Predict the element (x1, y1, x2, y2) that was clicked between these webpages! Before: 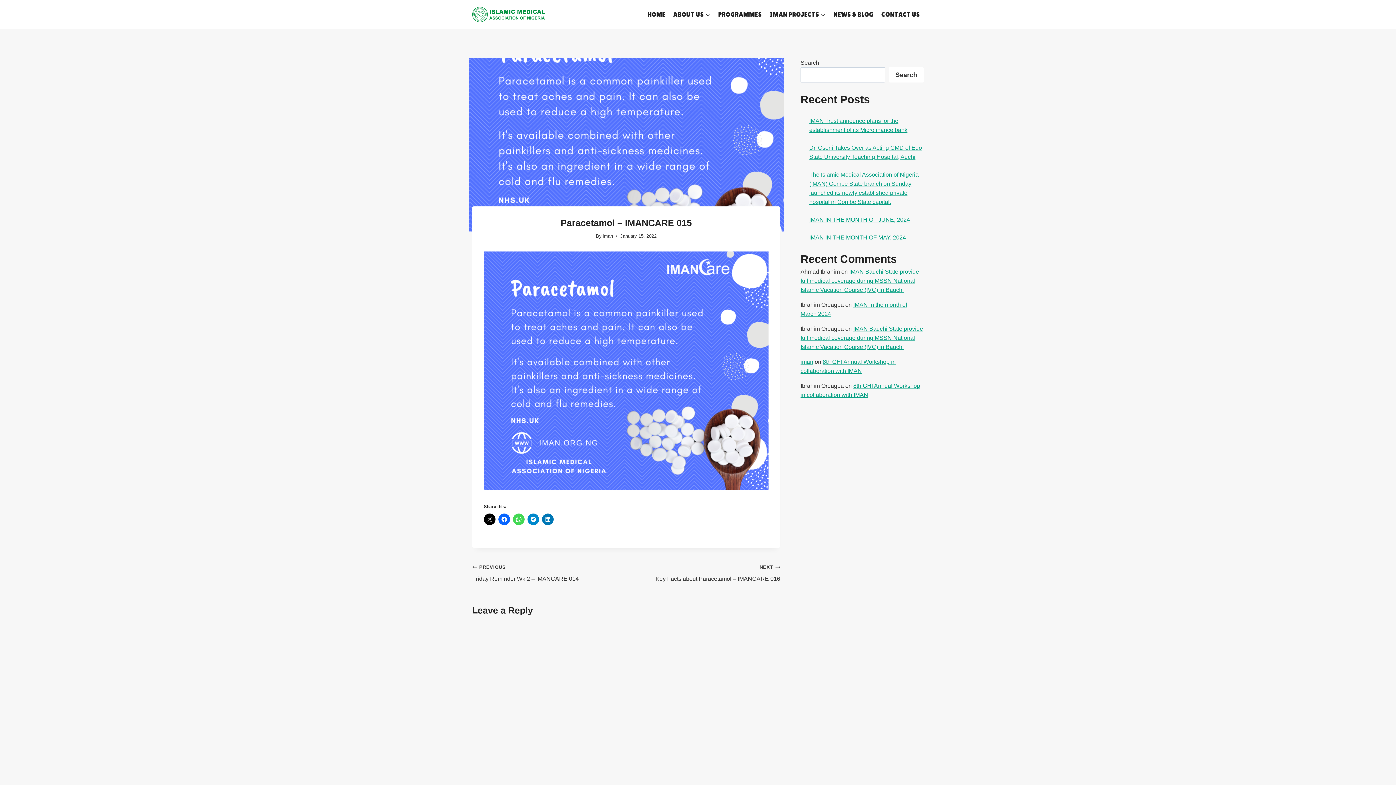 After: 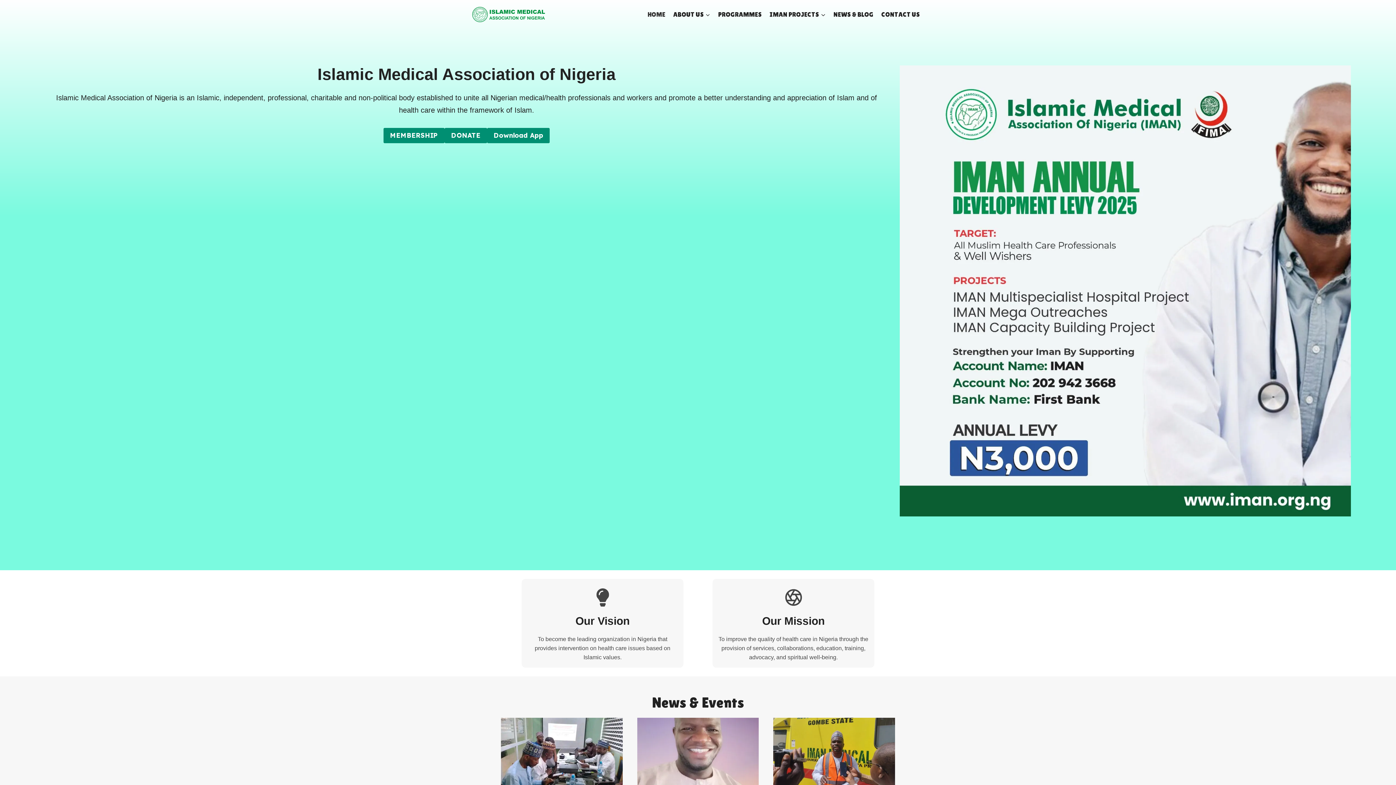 Action: label: iman bbox: (602, 233, 613, 238)